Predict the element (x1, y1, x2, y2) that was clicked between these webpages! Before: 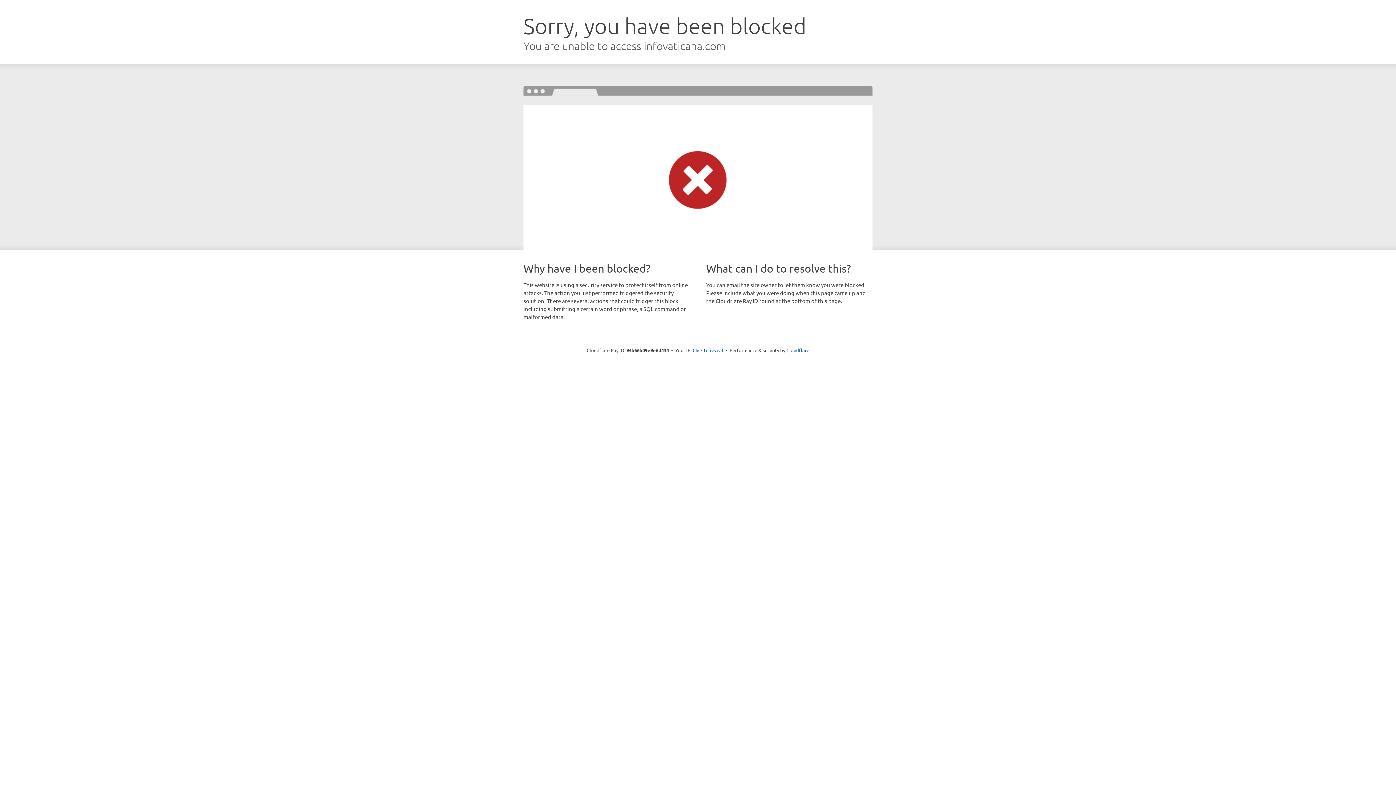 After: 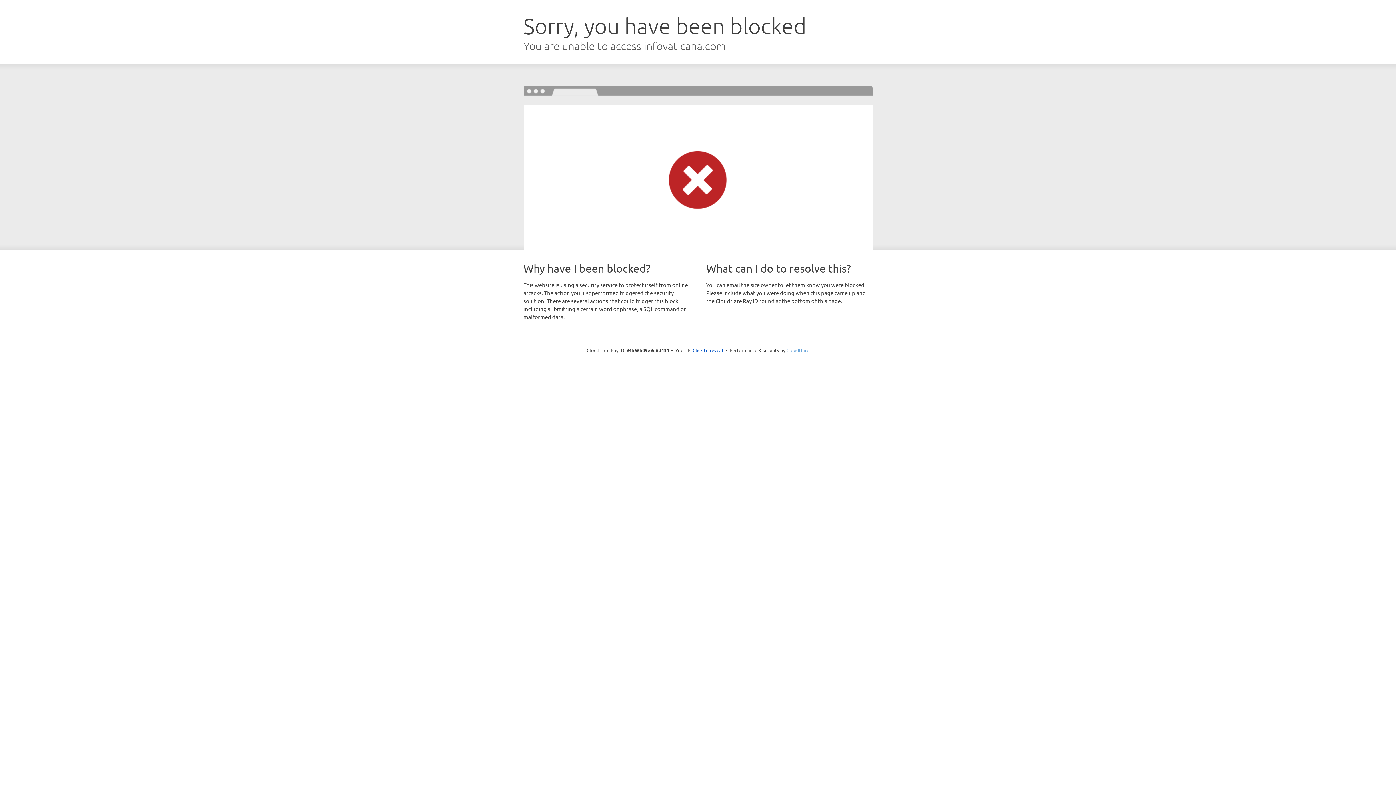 Action: label: Cloudflare bbox: (786, 347, 809, 353)